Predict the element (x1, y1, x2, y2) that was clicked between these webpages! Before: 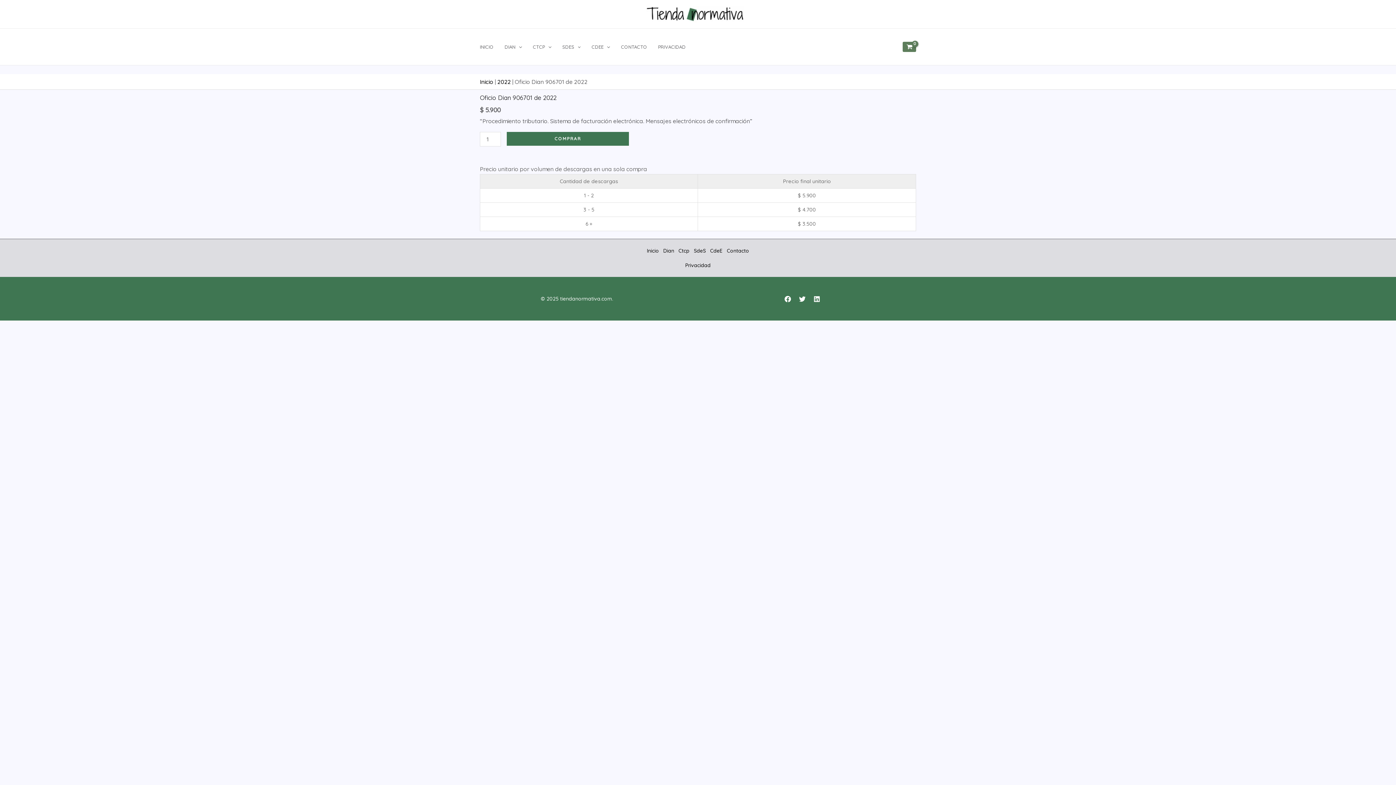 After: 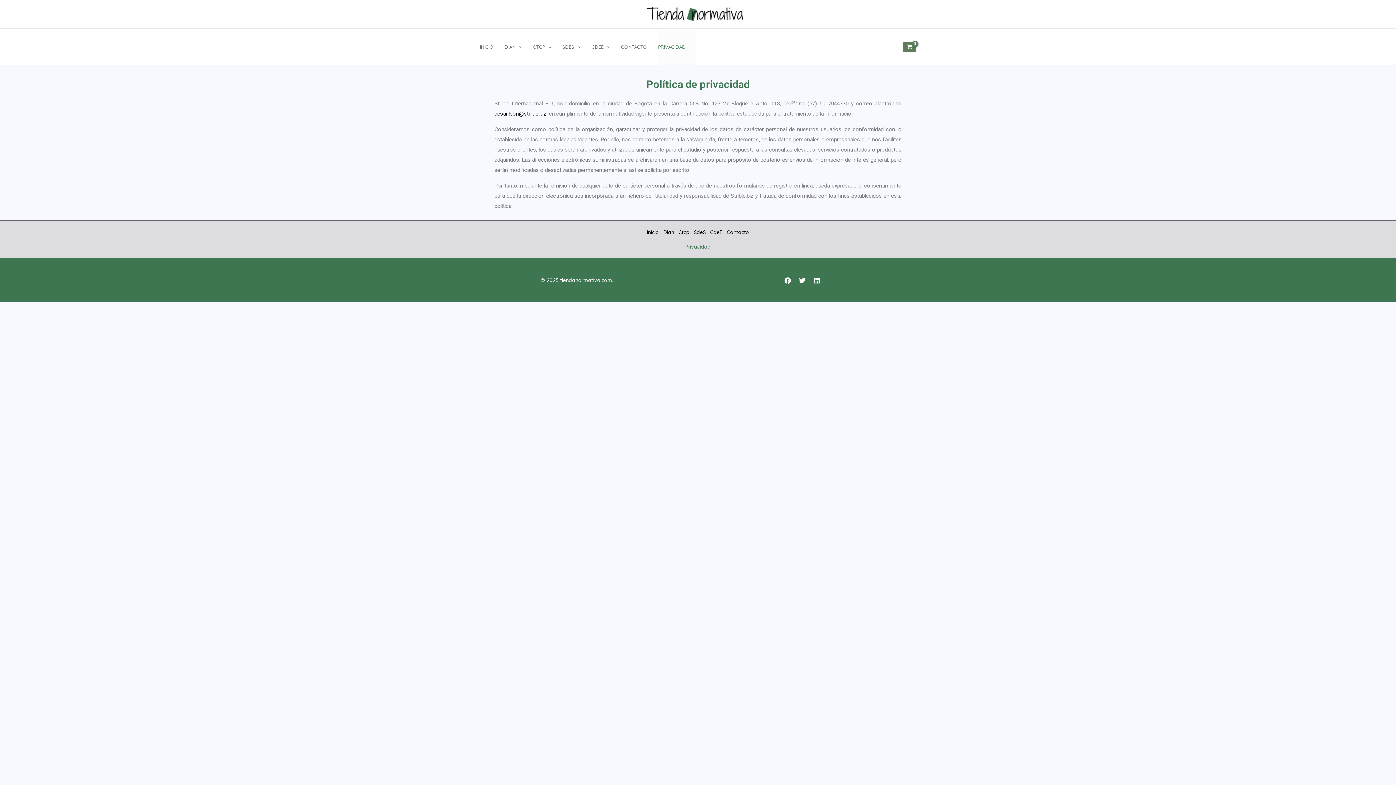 Action: bbox: (658, 28, 696, 65) label: PRIVACIDAD